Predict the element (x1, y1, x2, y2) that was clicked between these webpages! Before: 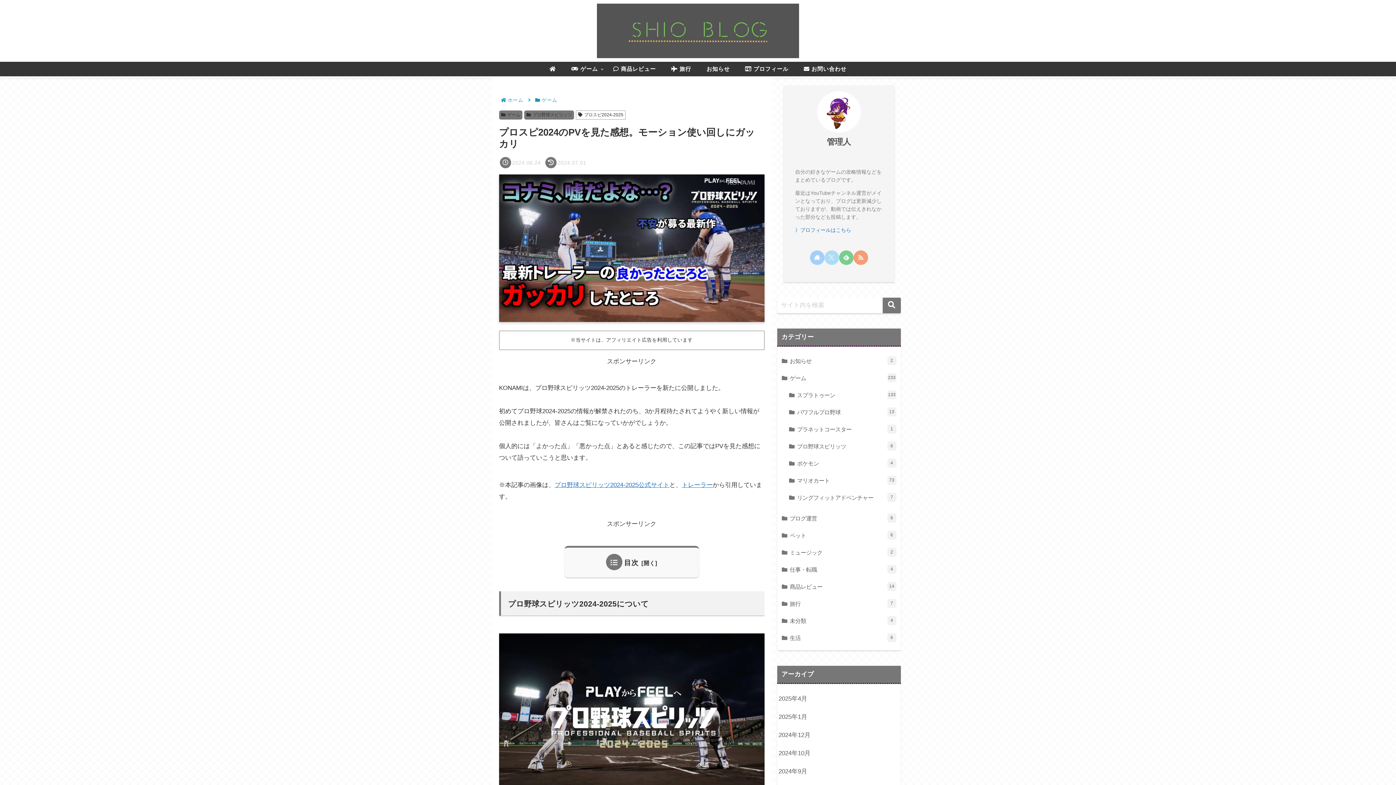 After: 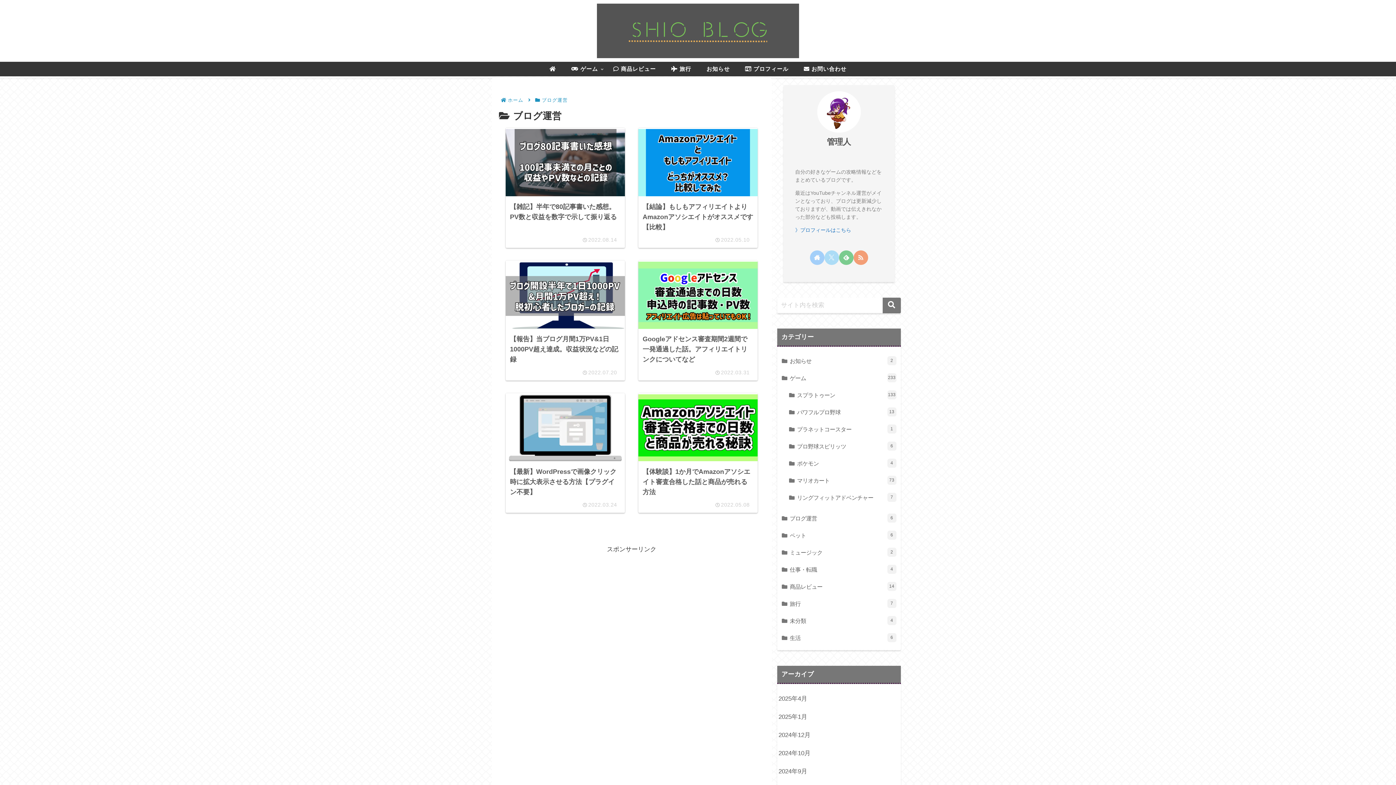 Action: bbox: (780, 510, 898, 527) label: ブログ運営
6